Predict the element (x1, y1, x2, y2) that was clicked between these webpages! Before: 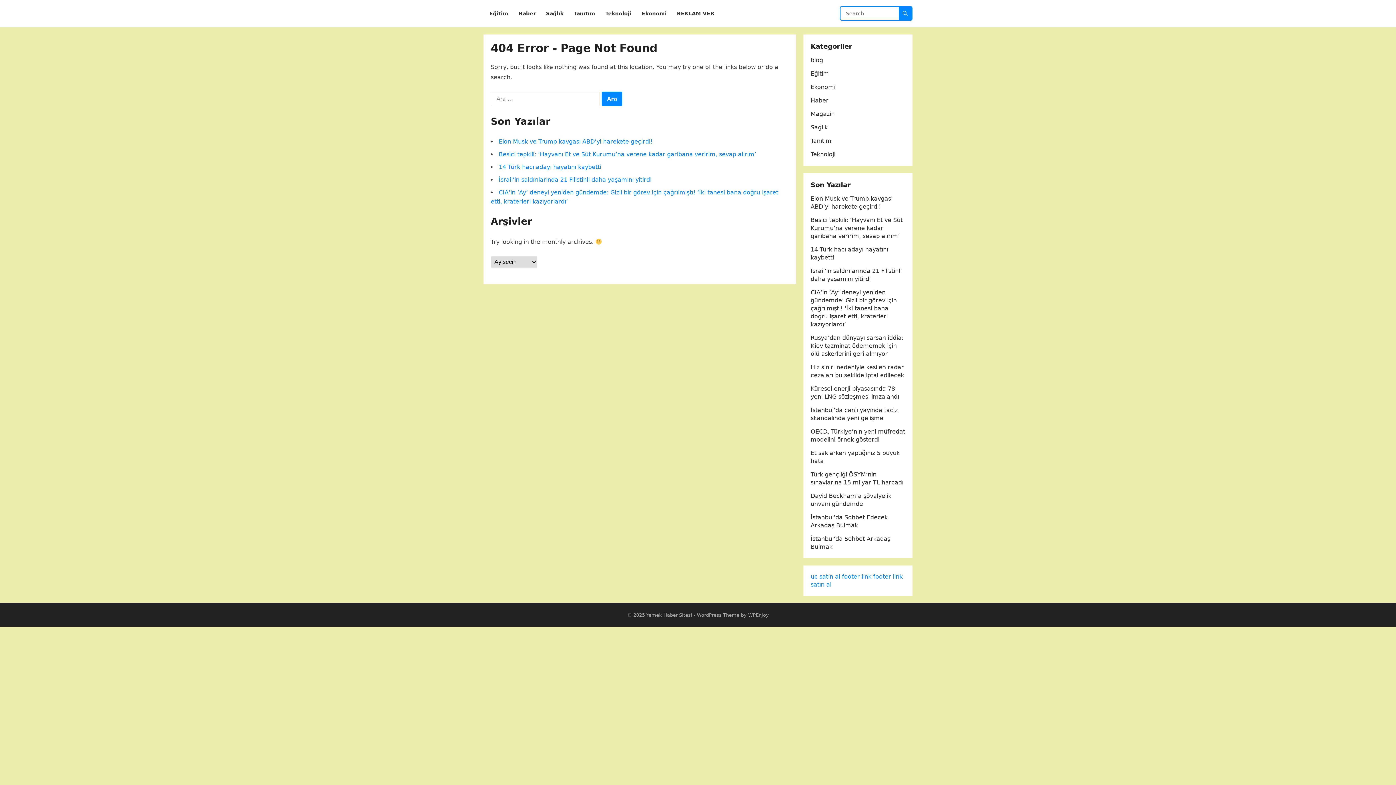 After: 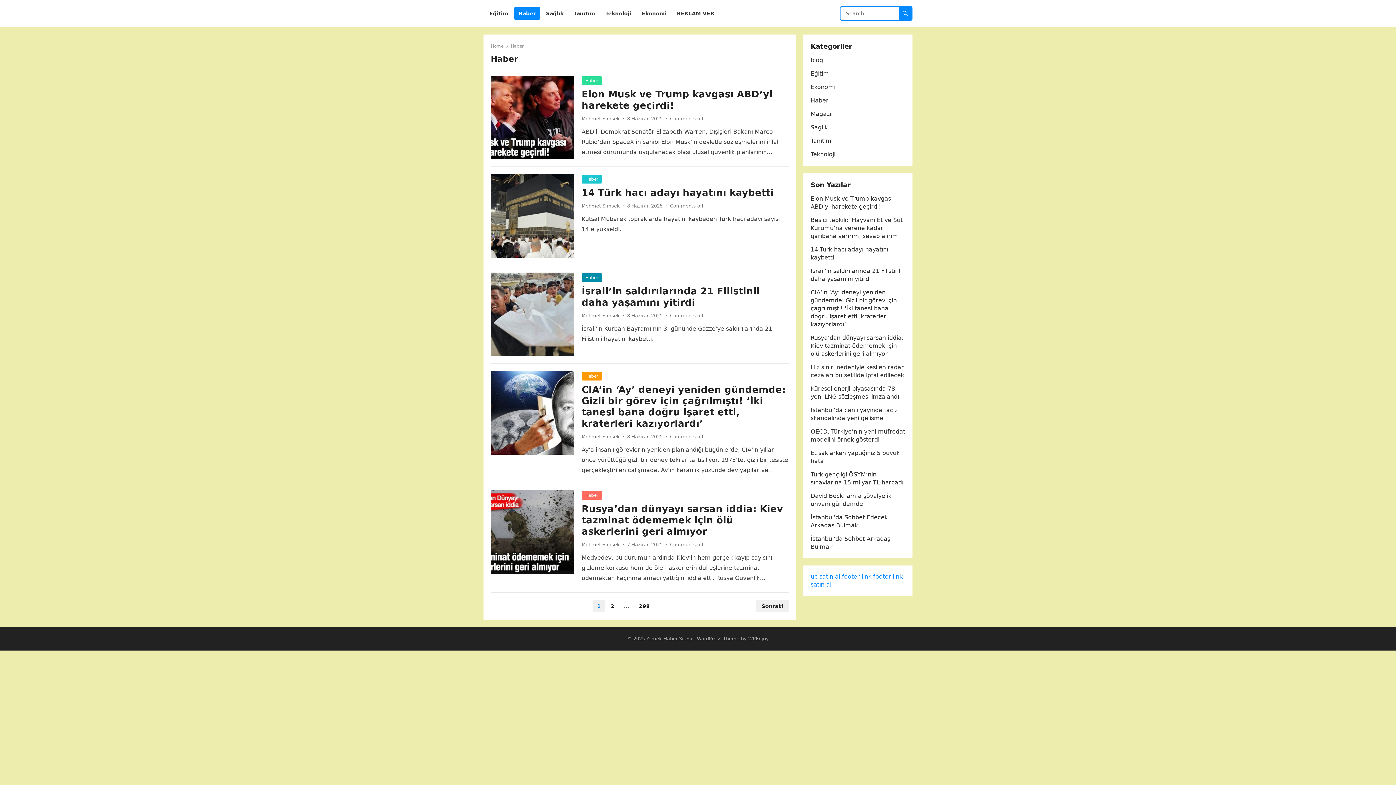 Action: bbox: (514, 0, 540, 27) label: Haber